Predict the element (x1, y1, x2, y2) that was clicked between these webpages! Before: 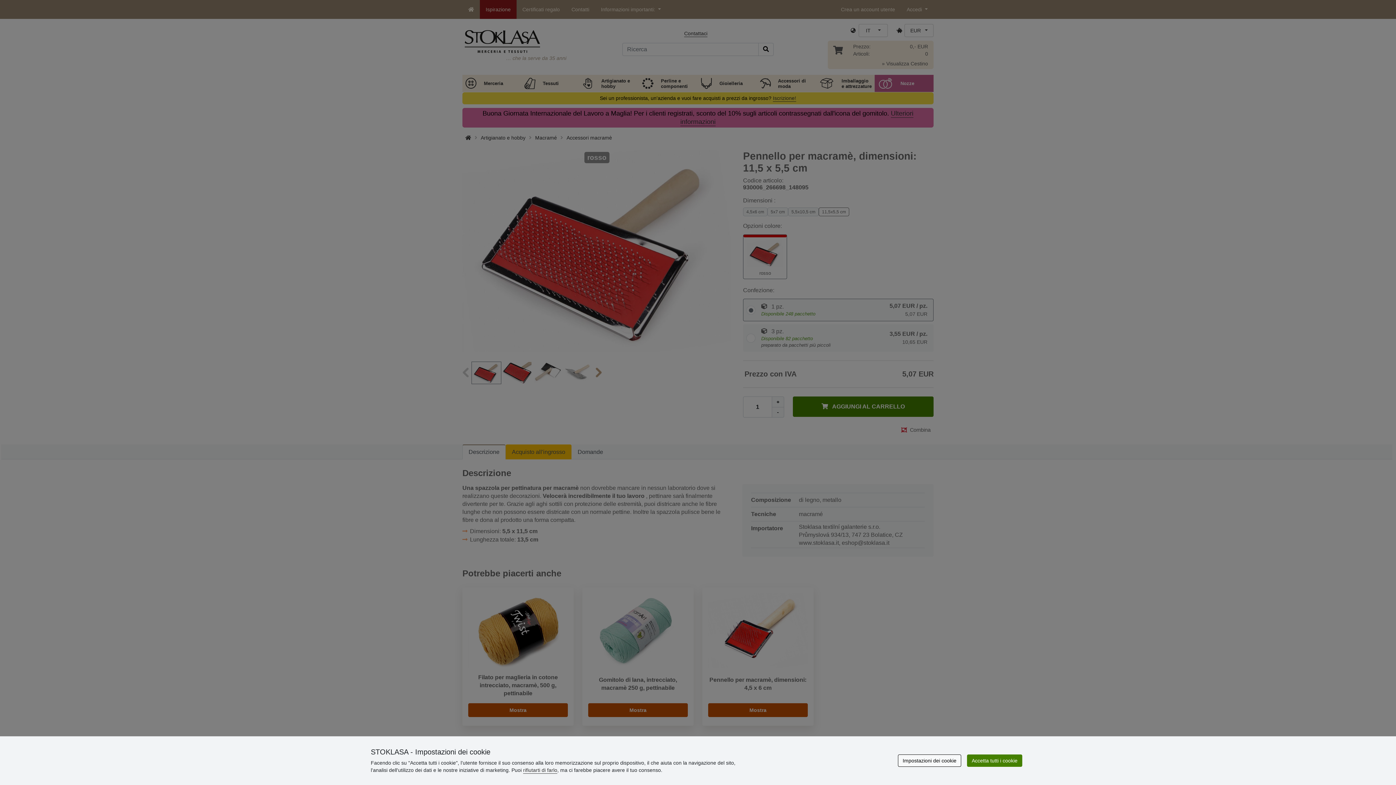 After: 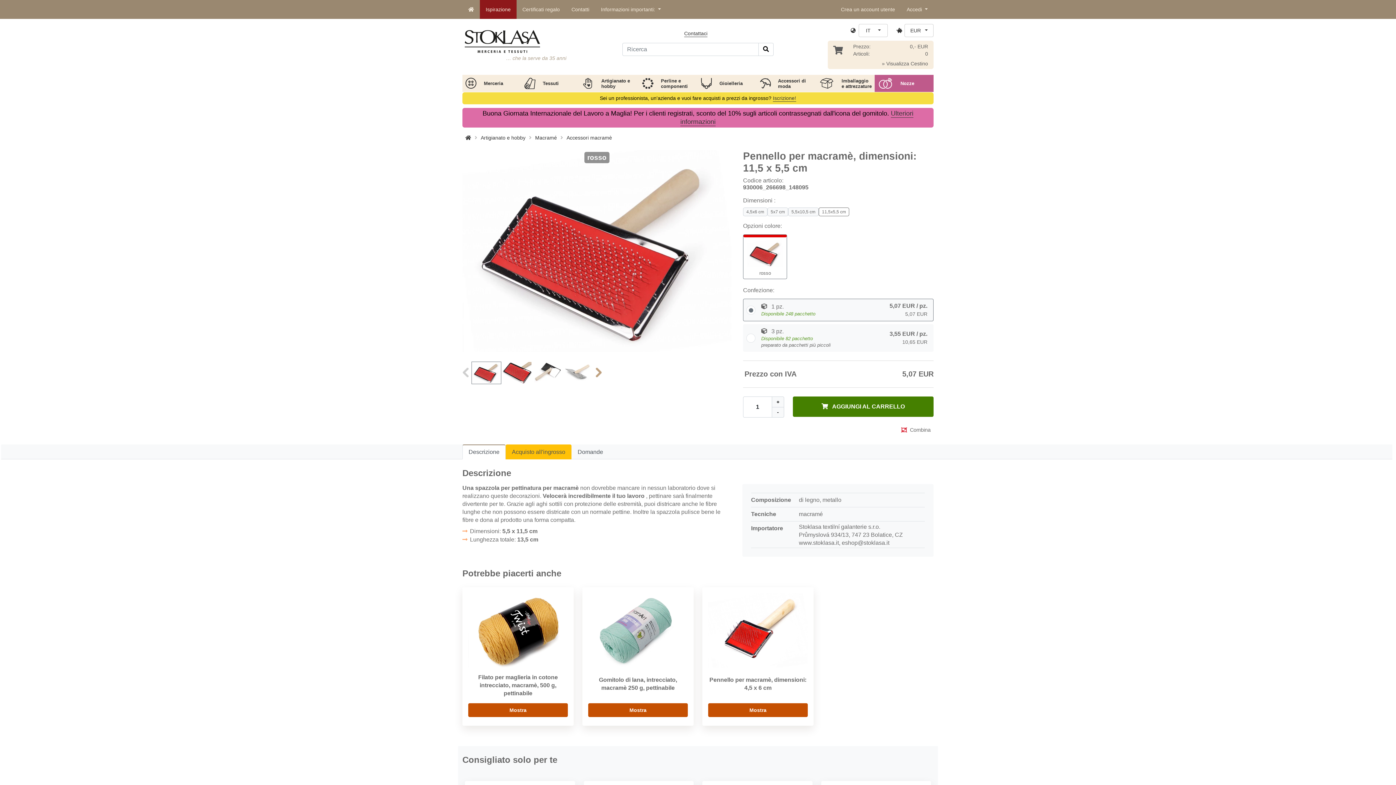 Action: bbox: (523, 767, 557, 773) label: rifiutarti di farlo